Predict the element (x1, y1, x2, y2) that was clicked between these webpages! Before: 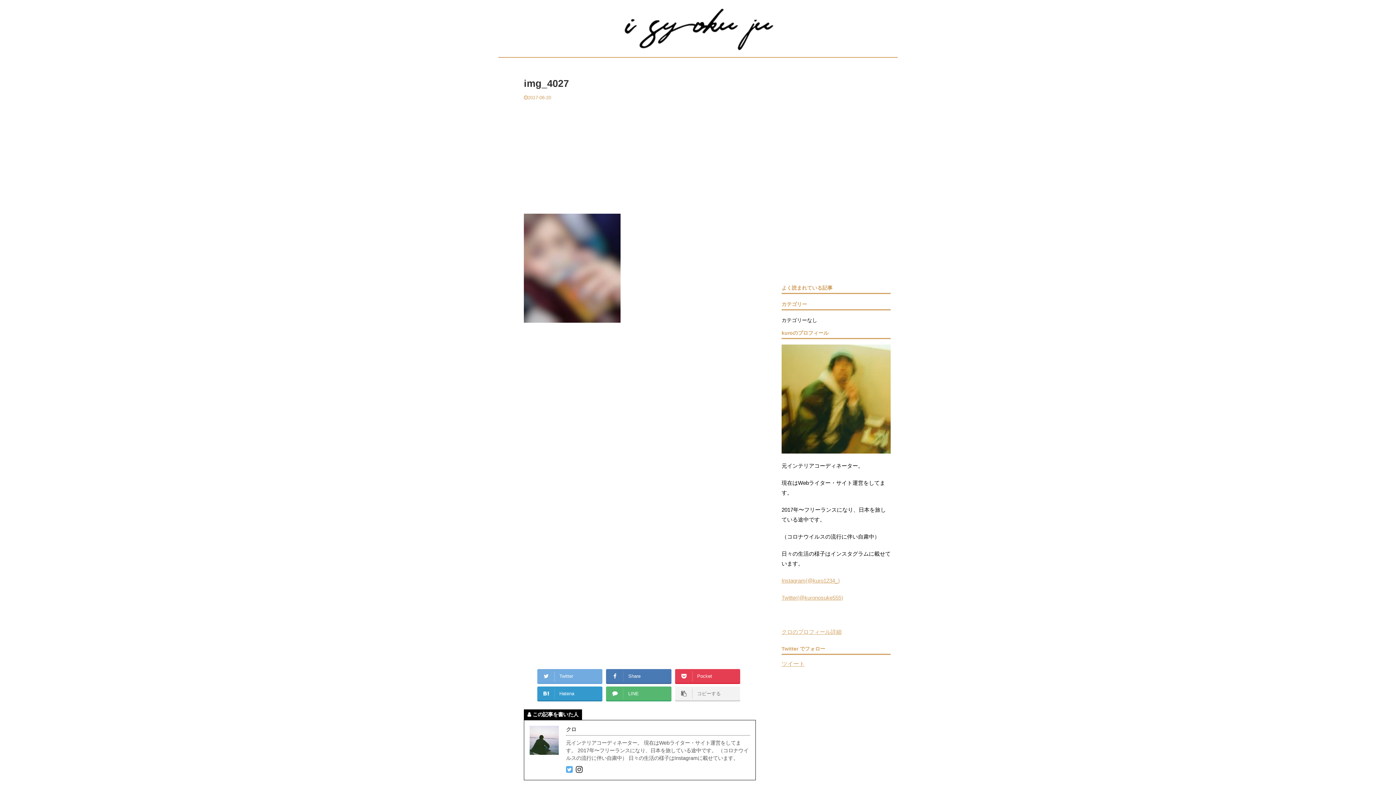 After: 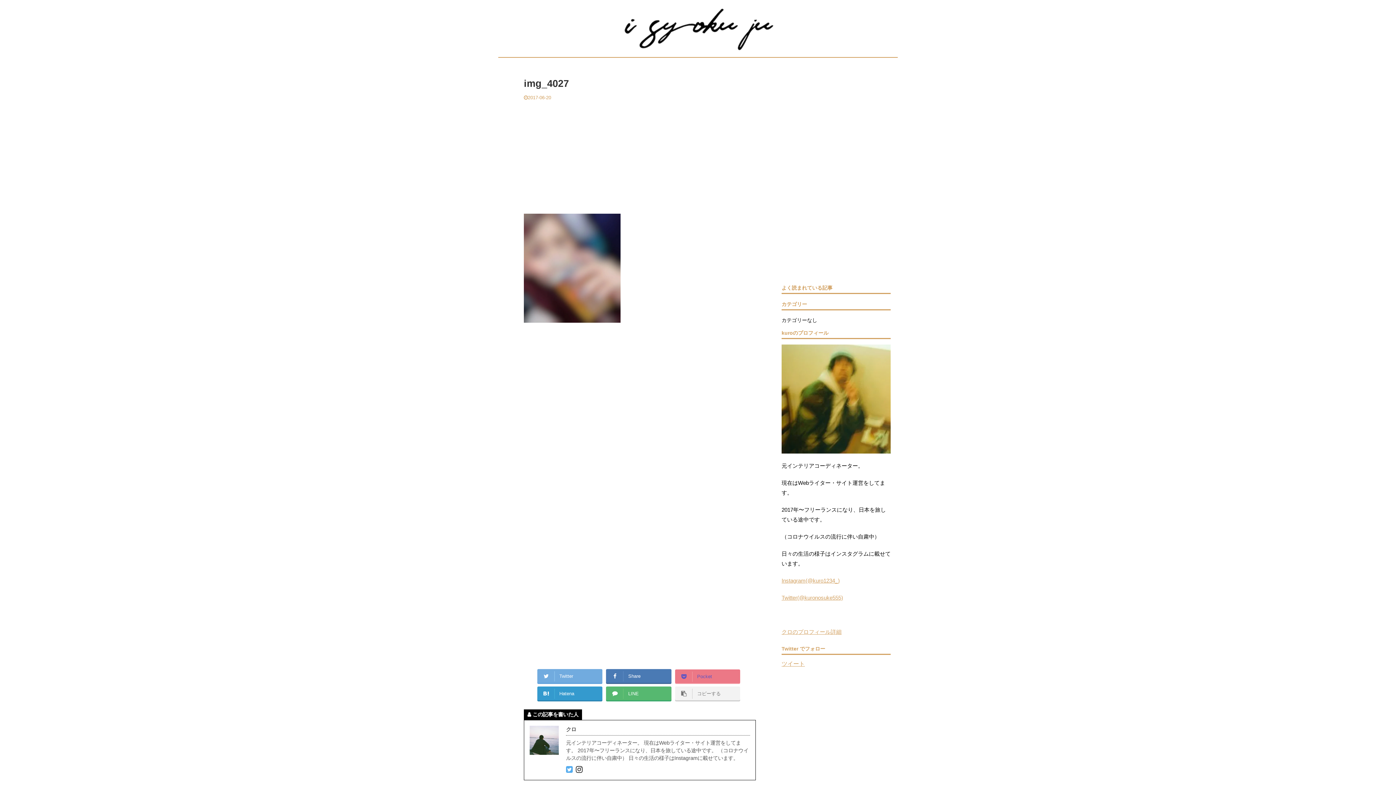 Action: label: Pocket bbox: (675, 669, 740, 683)